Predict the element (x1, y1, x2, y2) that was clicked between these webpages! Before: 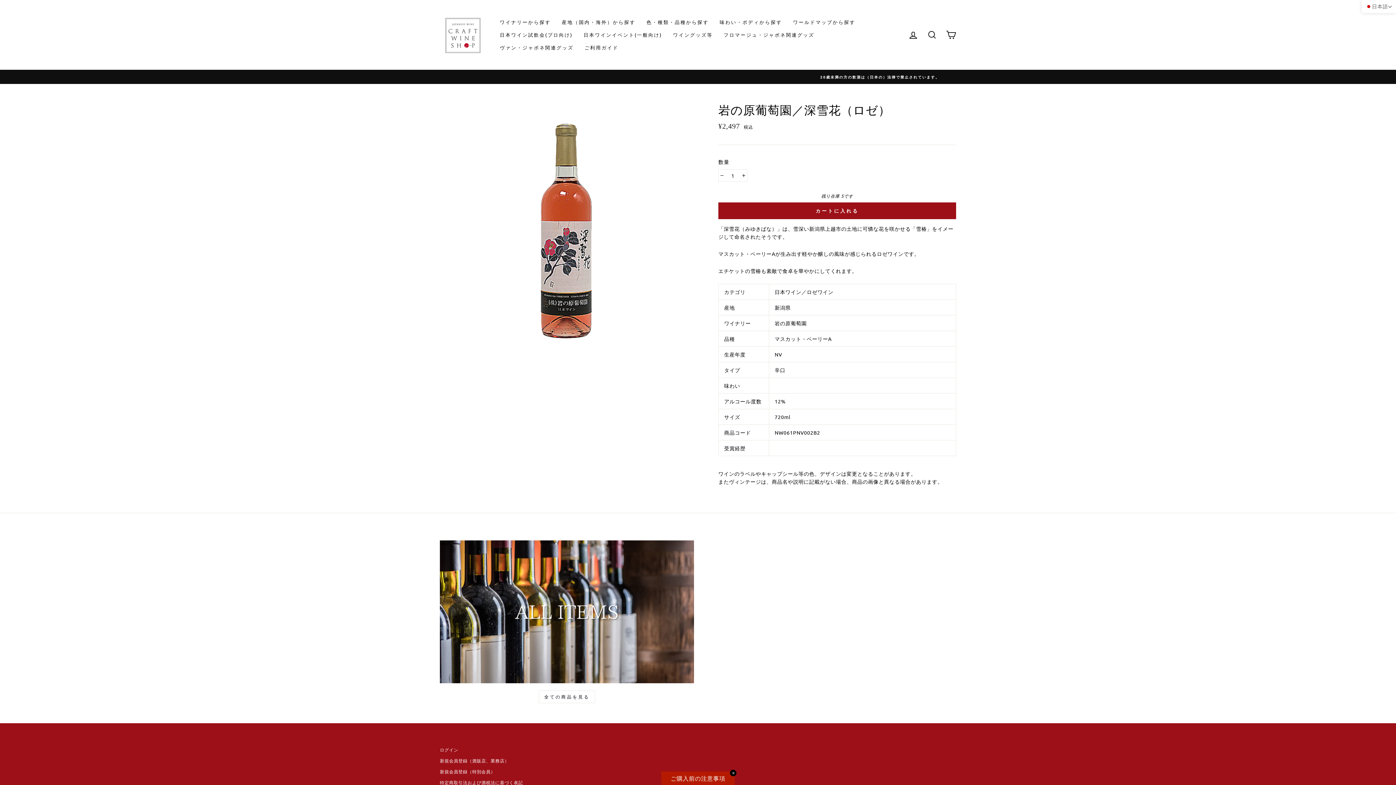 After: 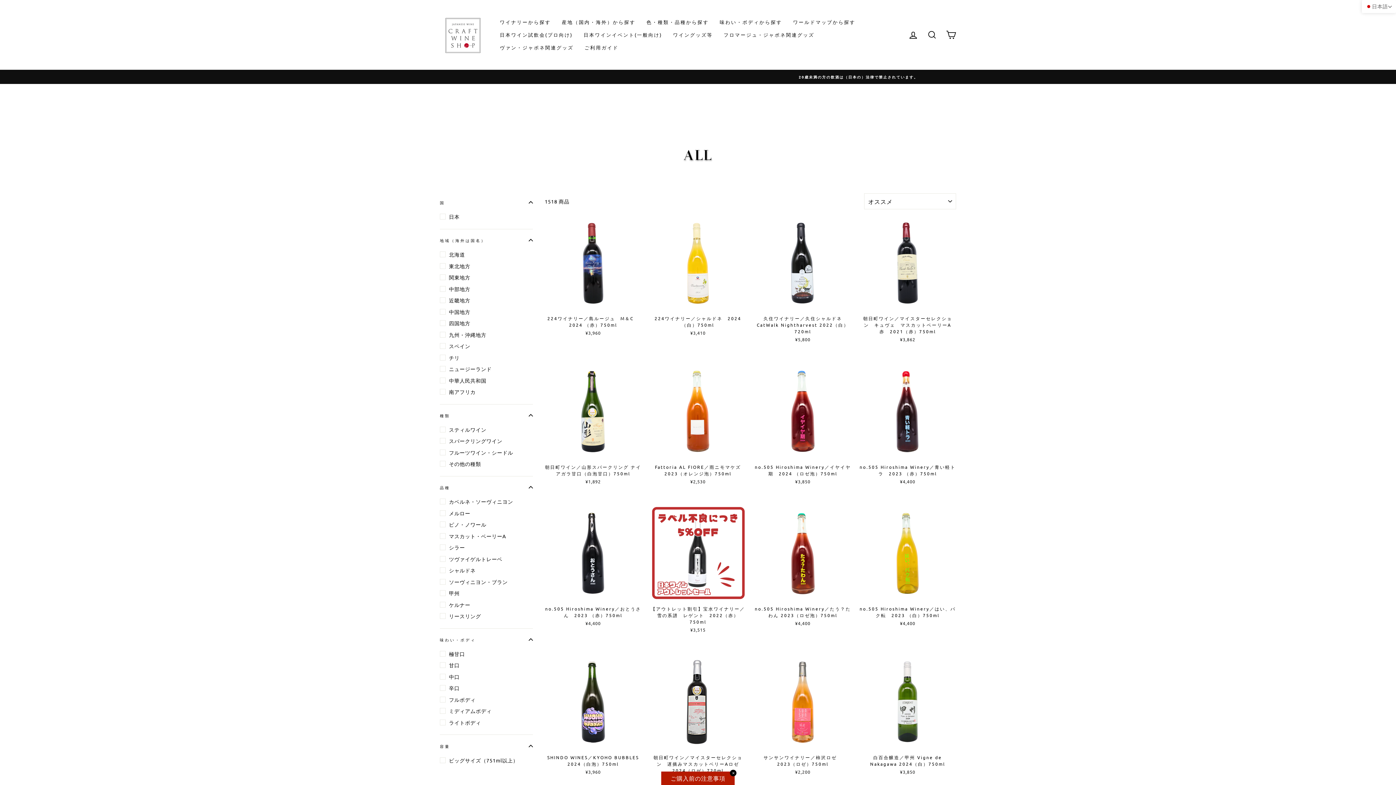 Action: bbox: (538, 690, 595, 703) label: 全ての商品を見る